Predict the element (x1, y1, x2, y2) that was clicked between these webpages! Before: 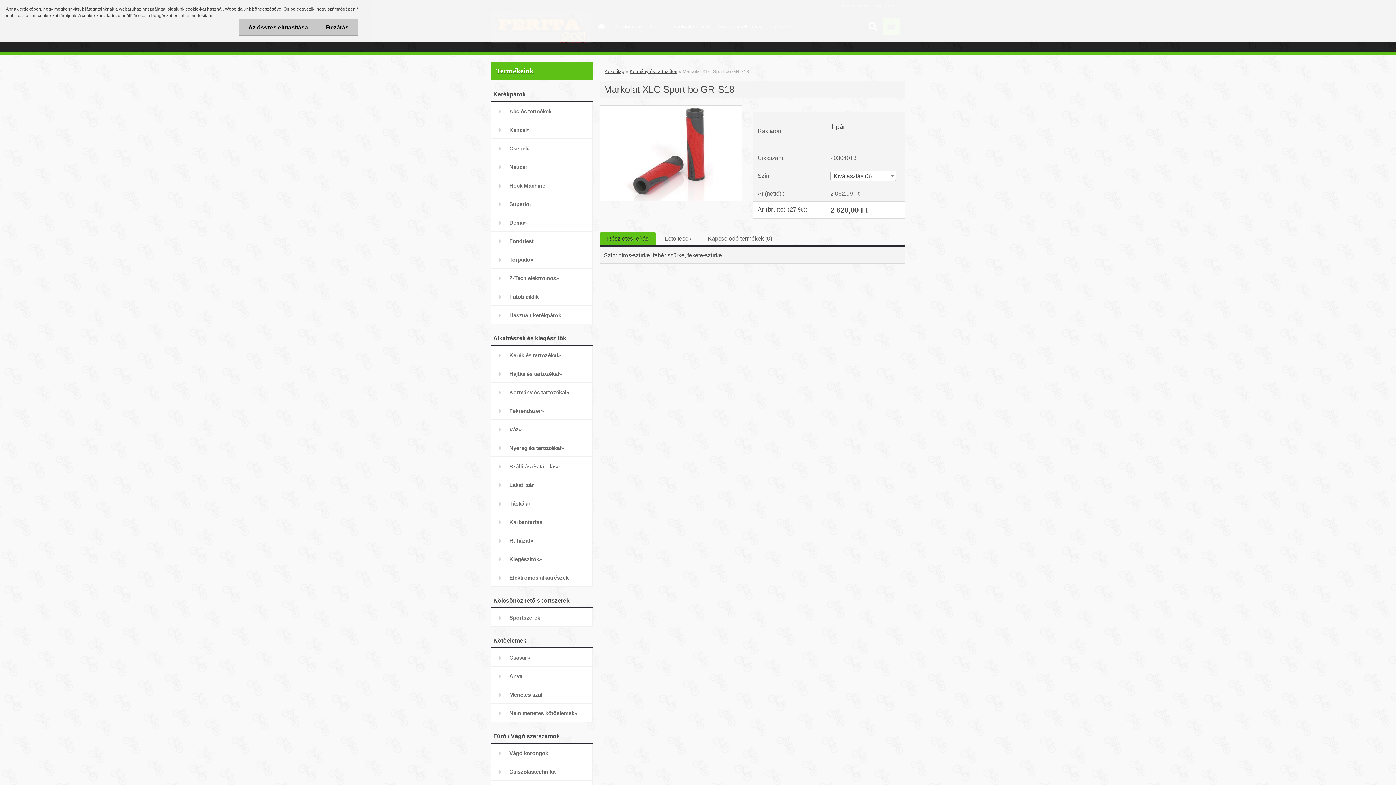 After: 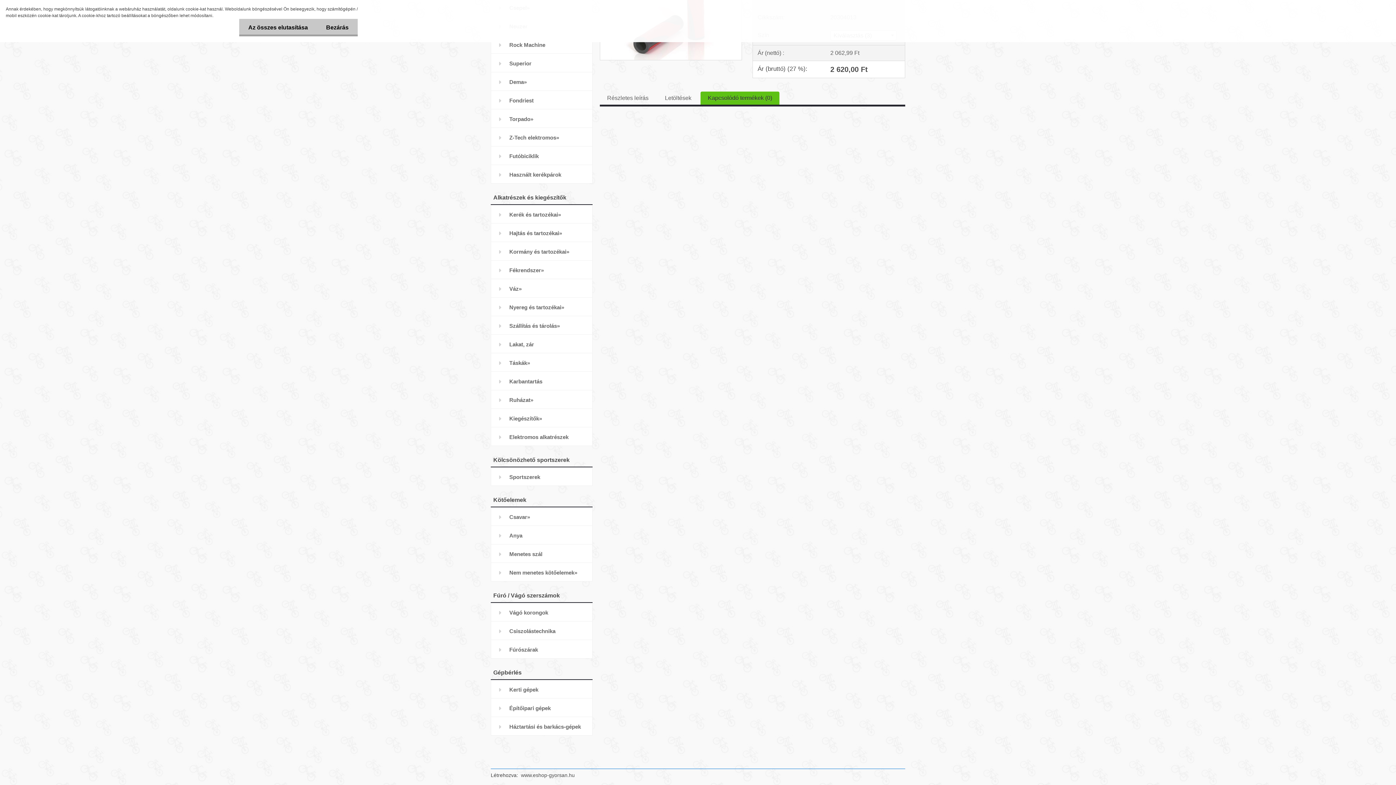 Action: label: Kapcsolódó termékek (0) bbox: (708, 235, 772, 241)